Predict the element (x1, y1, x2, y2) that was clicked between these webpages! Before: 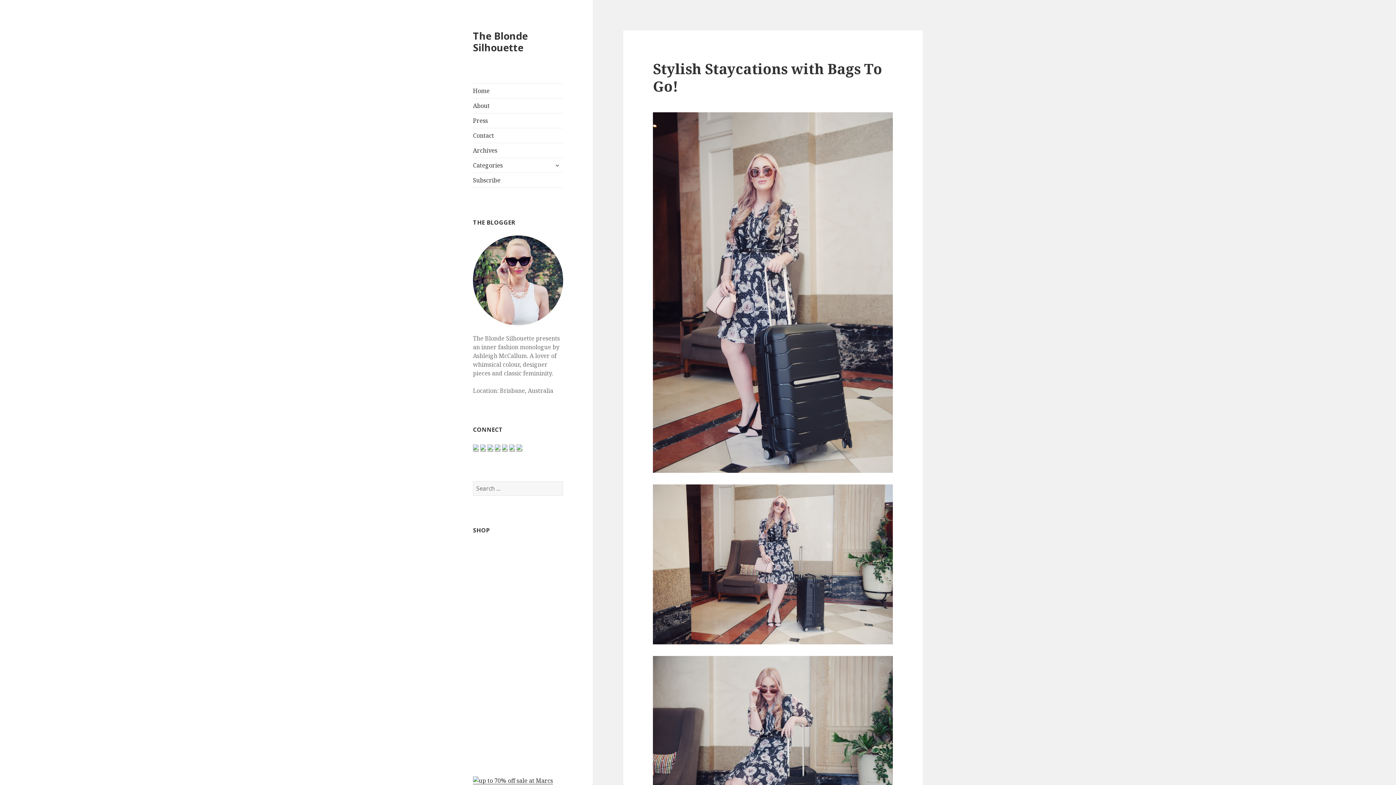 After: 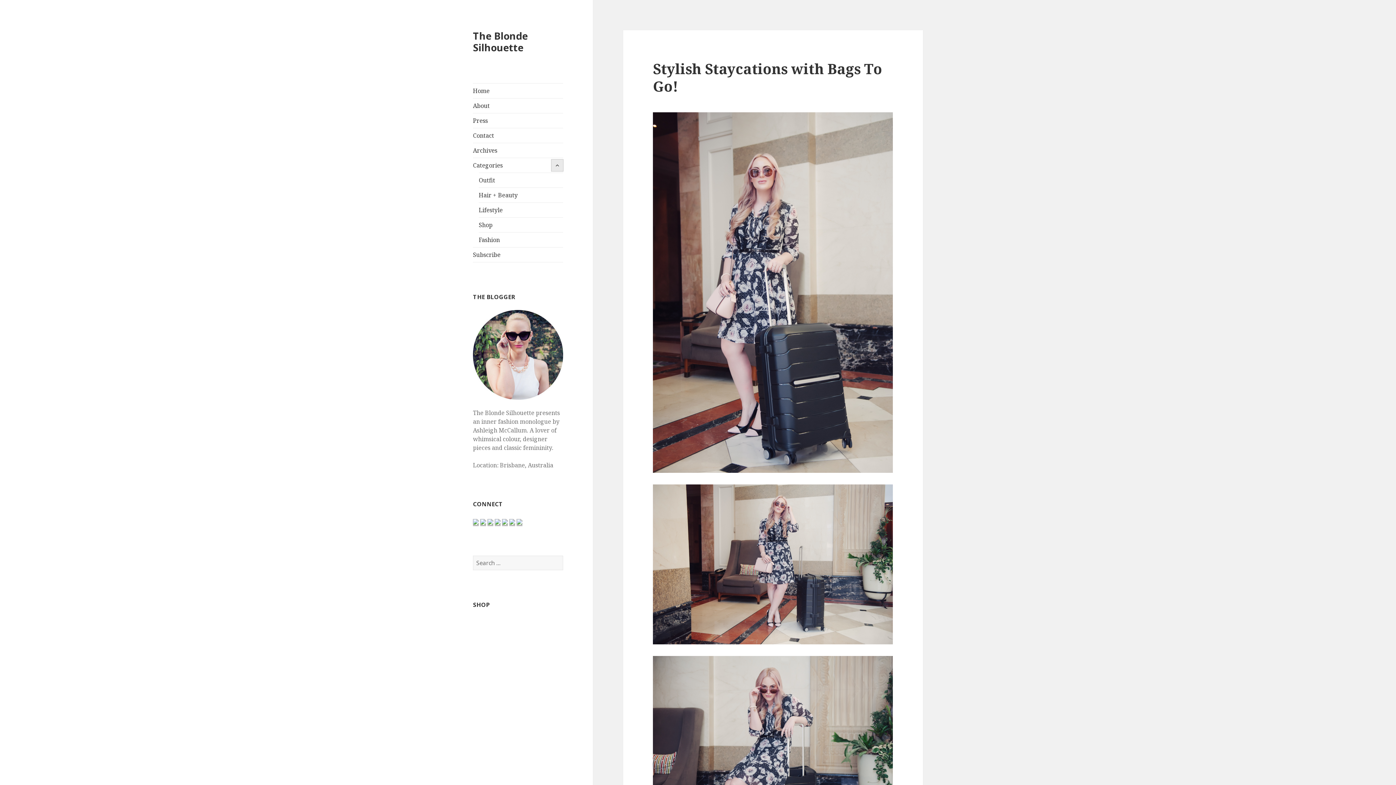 Action: label: expand child menu bbox: (551, 159, 563, 171)